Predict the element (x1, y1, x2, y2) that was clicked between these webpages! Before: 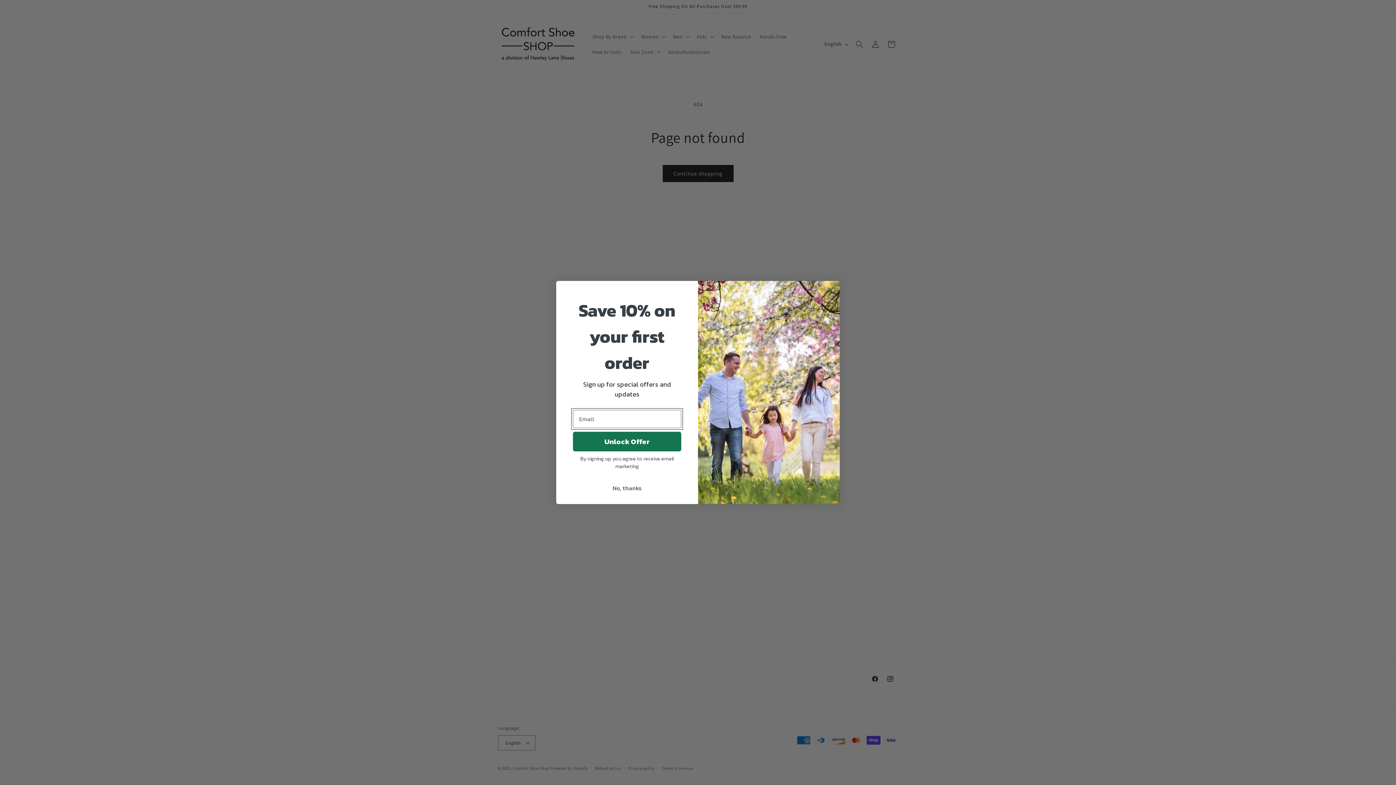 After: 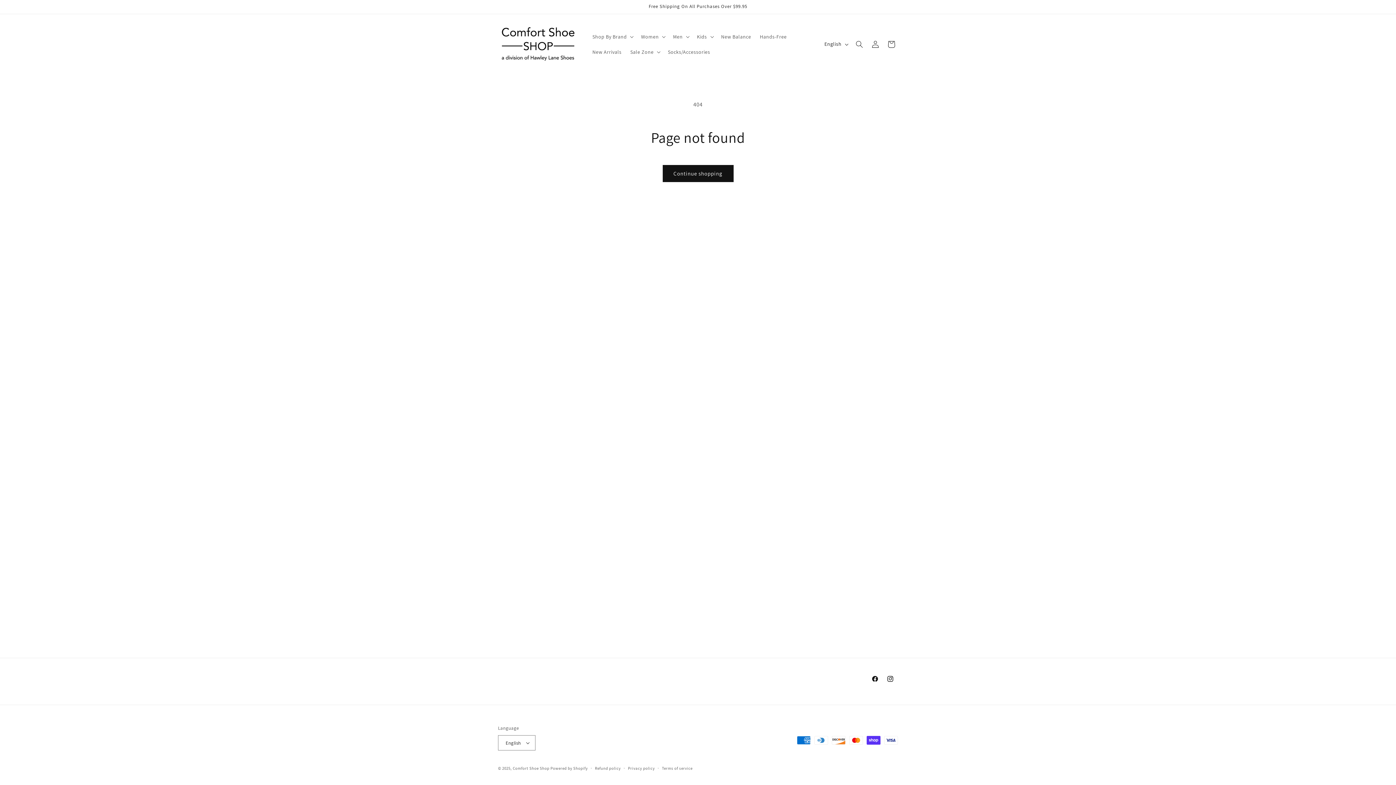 Action: label: No, thanks bbox: (573, 481, 681, 495)